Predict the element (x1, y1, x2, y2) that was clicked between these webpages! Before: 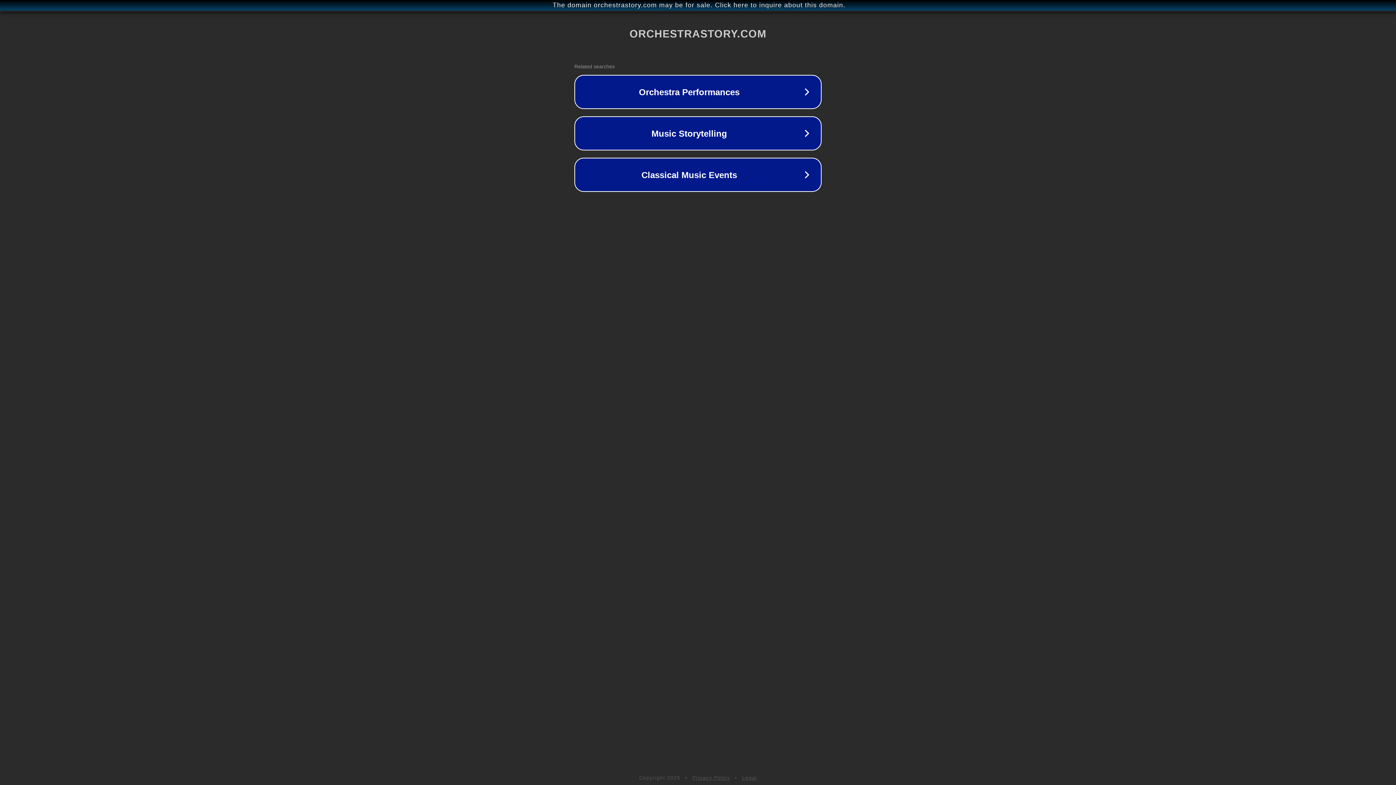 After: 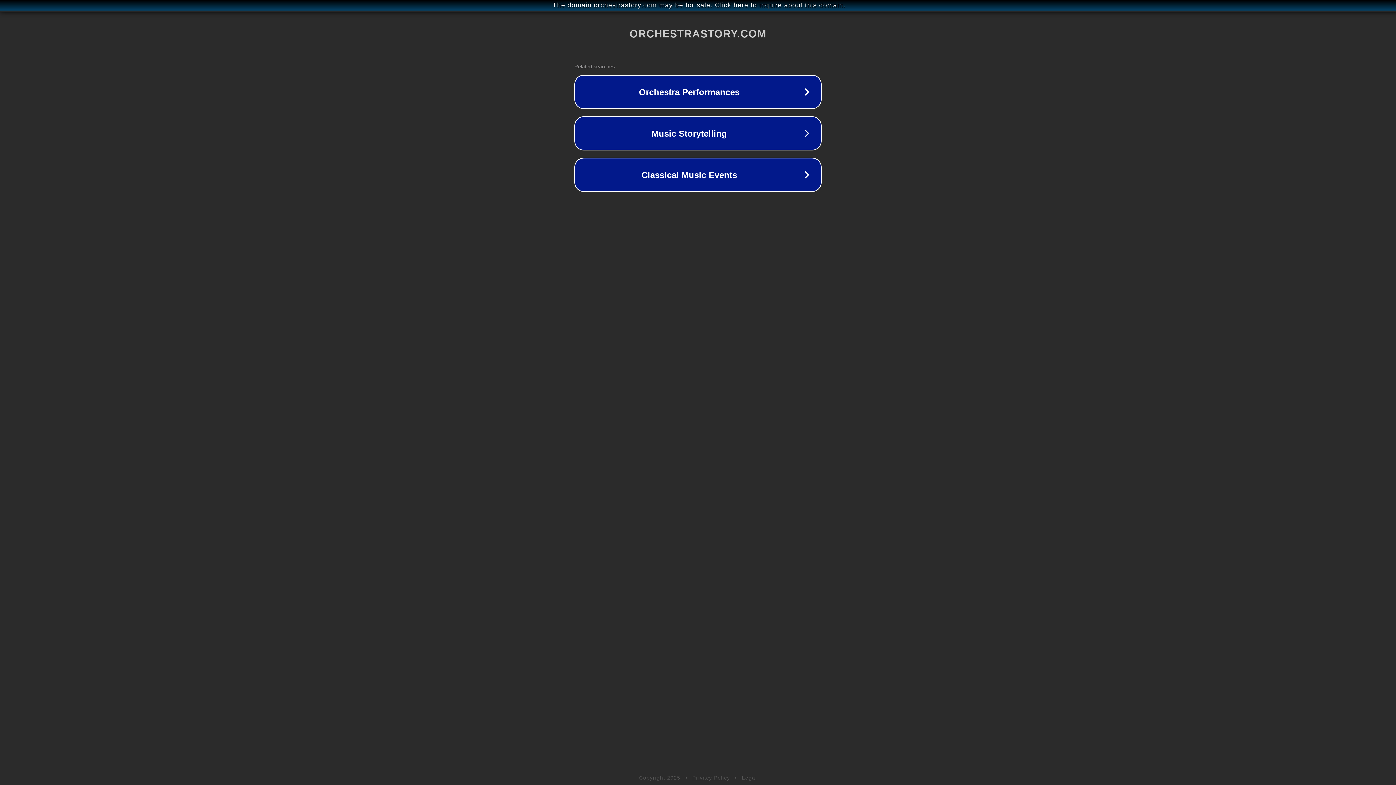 Action: label: Legal bbox: (742, 775, 757, 781)